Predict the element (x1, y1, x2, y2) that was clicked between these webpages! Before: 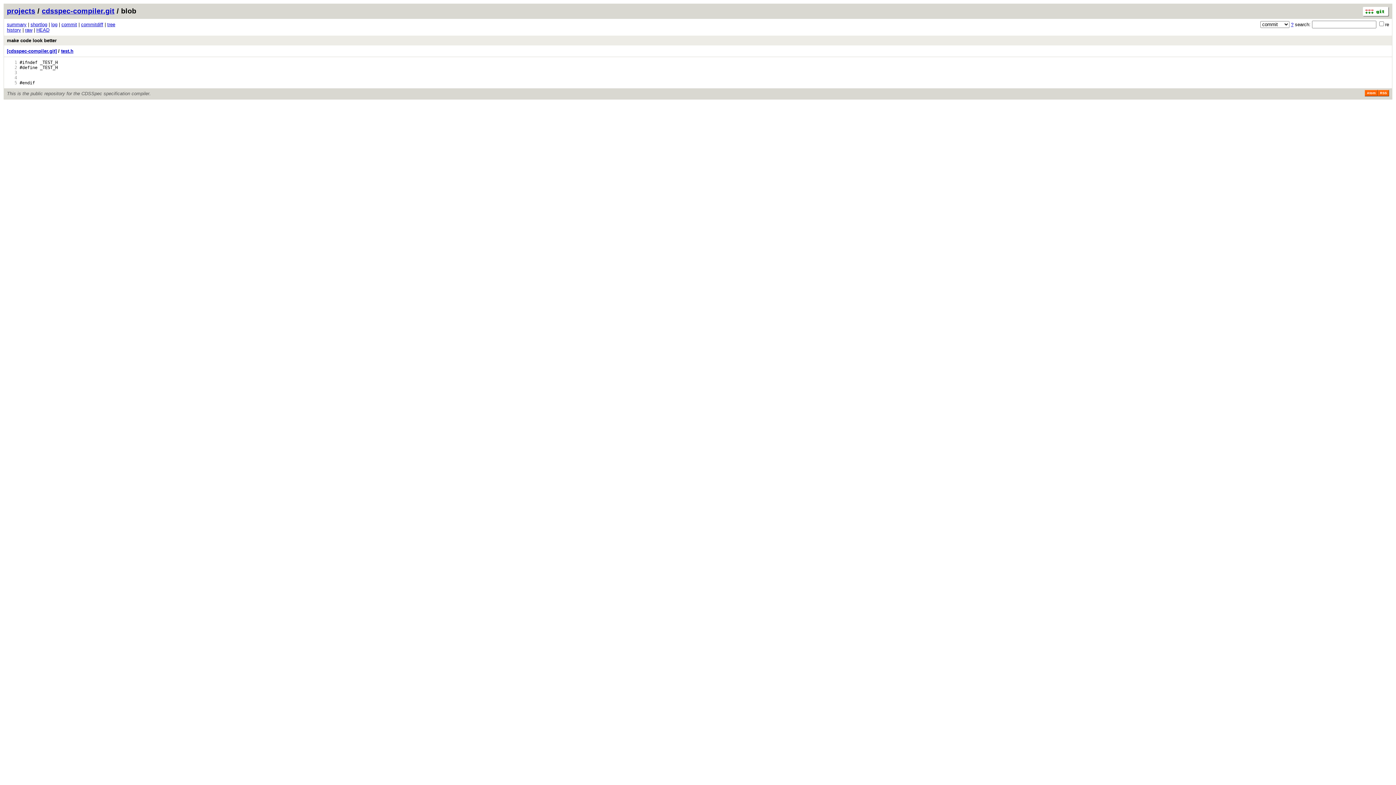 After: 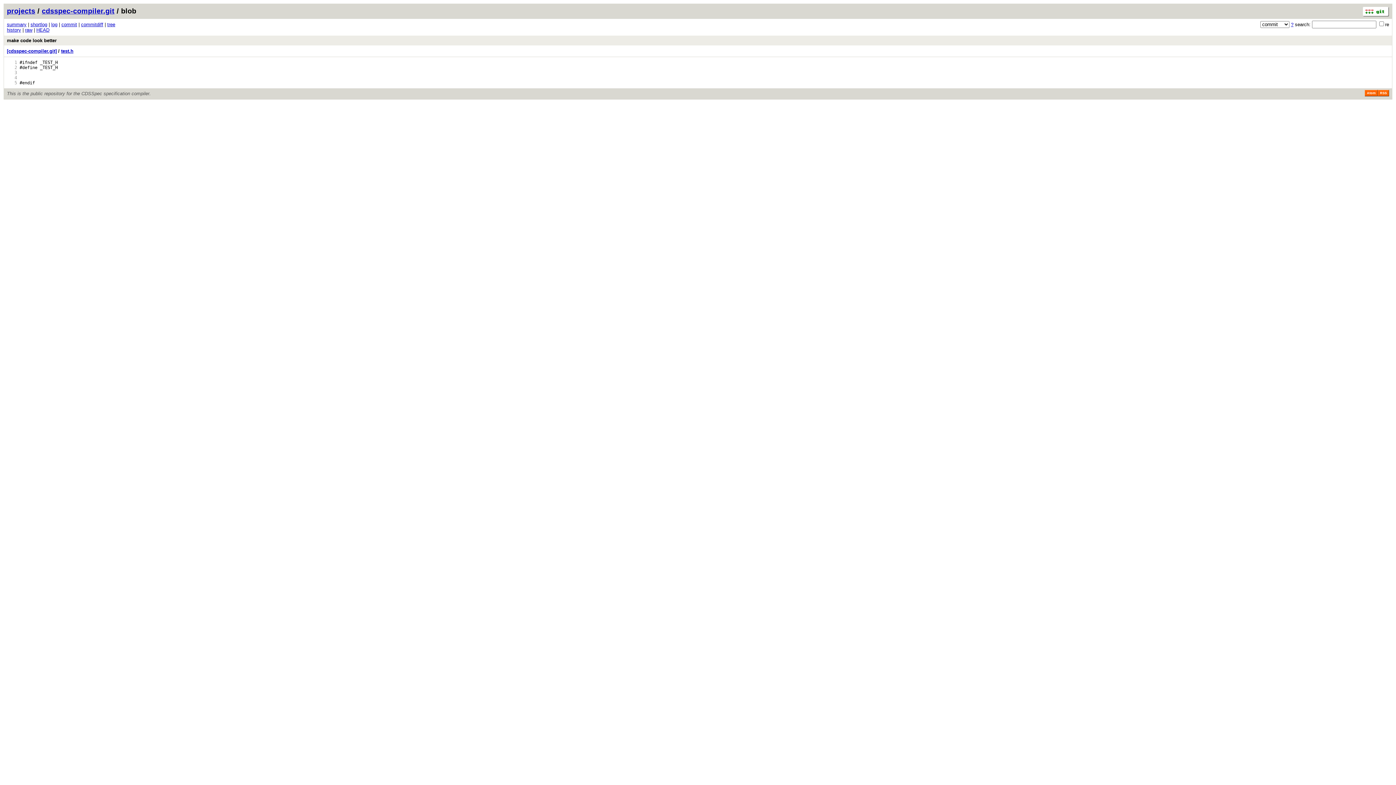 Action: bbox: (6, 60, 17, 65) label:    1